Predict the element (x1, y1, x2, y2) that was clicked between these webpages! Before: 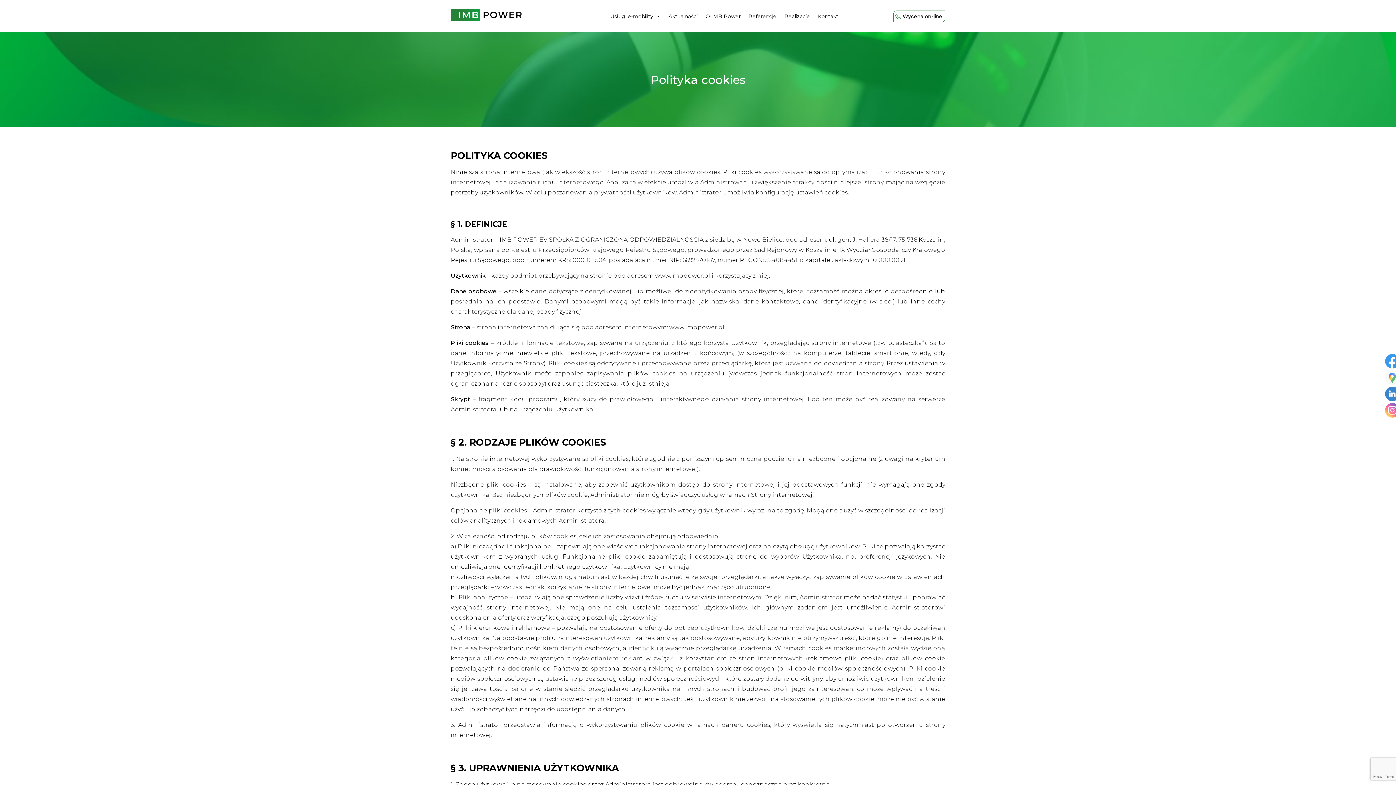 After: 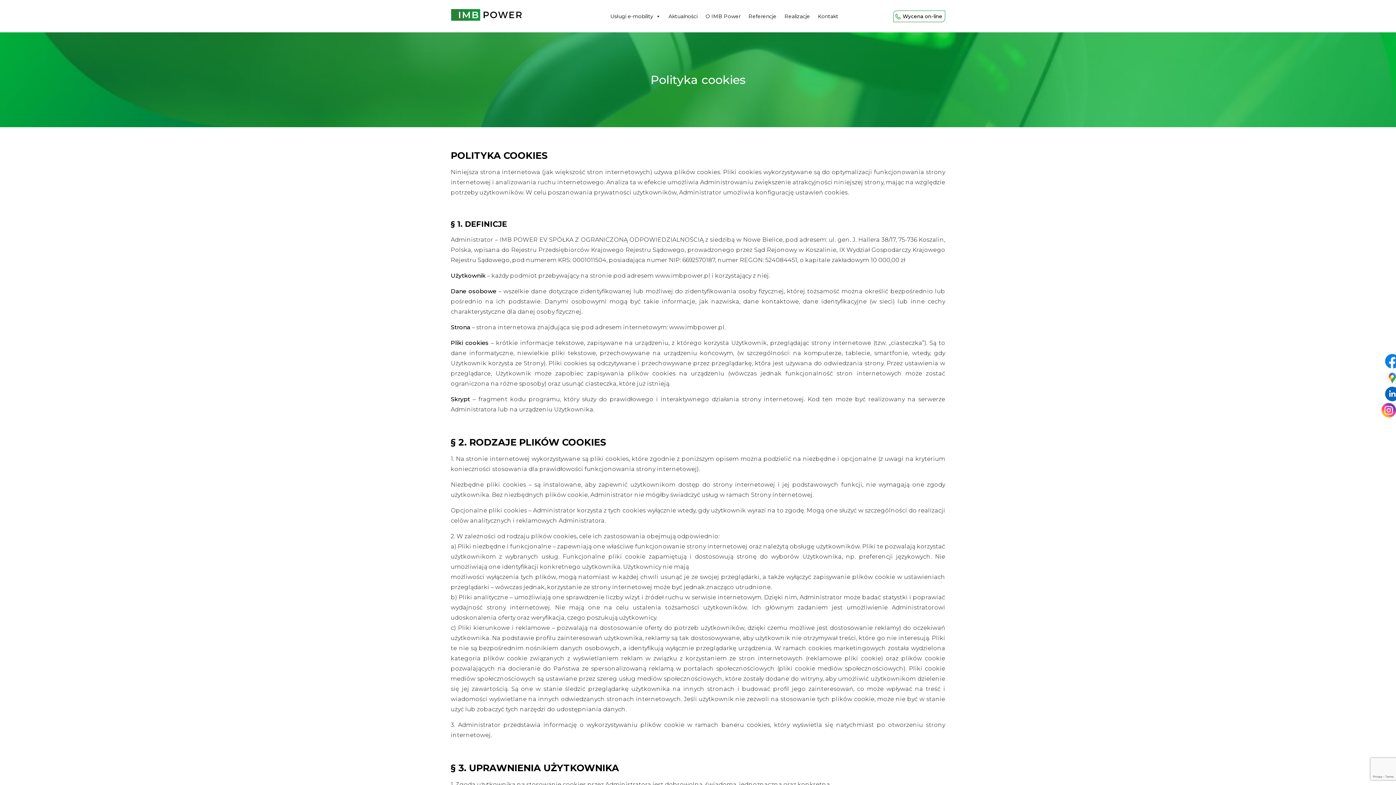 Action: bbox: (1385, 412, 1400, 419)